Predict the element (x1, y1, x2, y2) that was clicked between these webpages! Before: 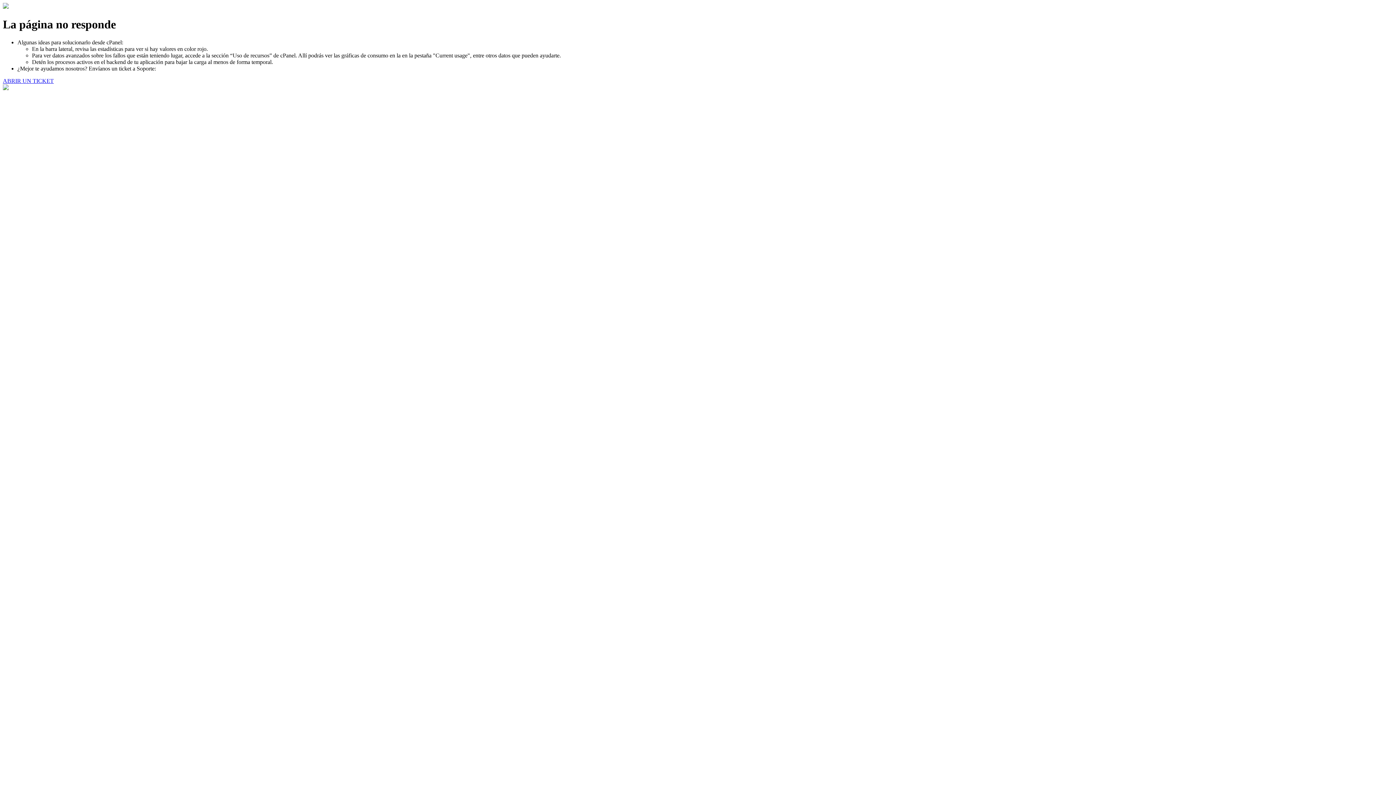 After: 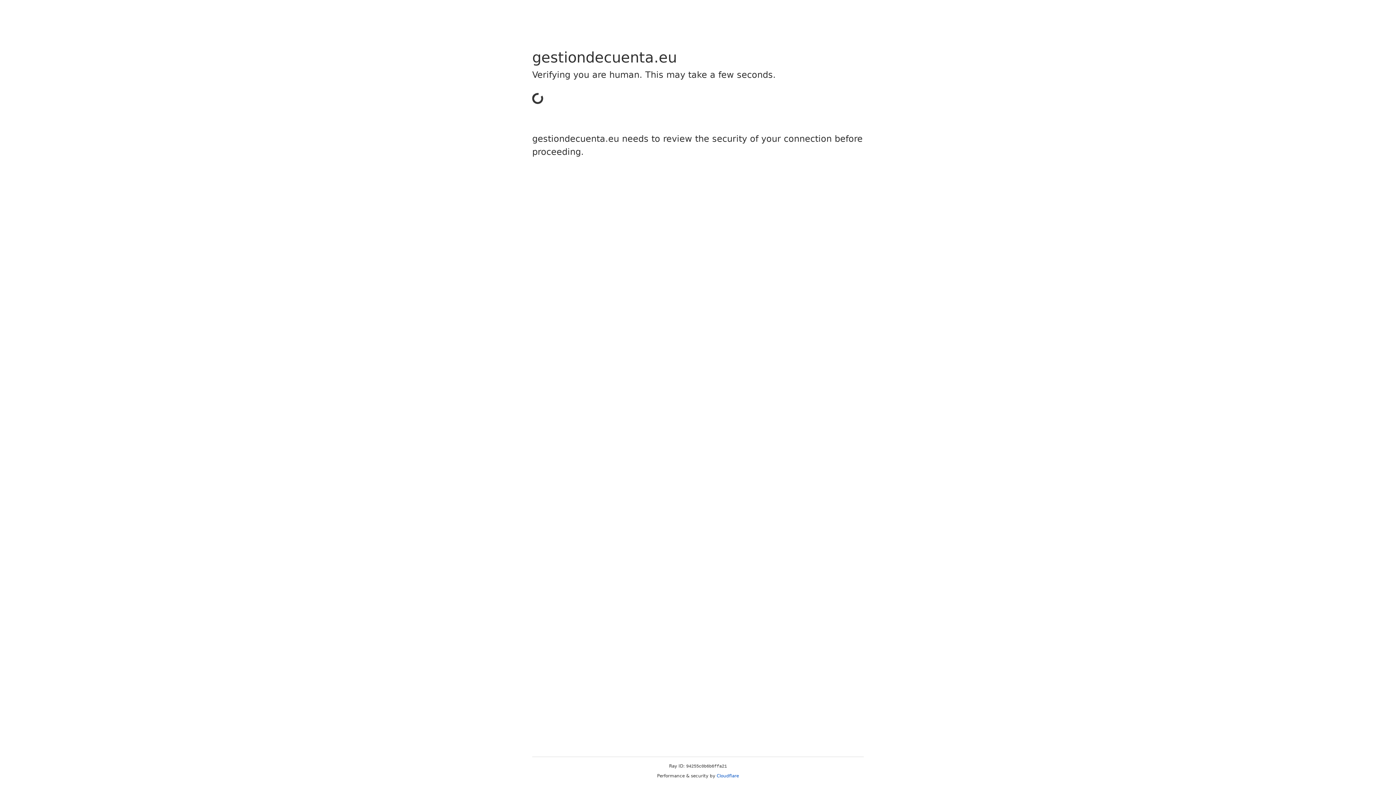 Action: bbox: (2, 77, 53, 83) label: ABRIR UN TICKET